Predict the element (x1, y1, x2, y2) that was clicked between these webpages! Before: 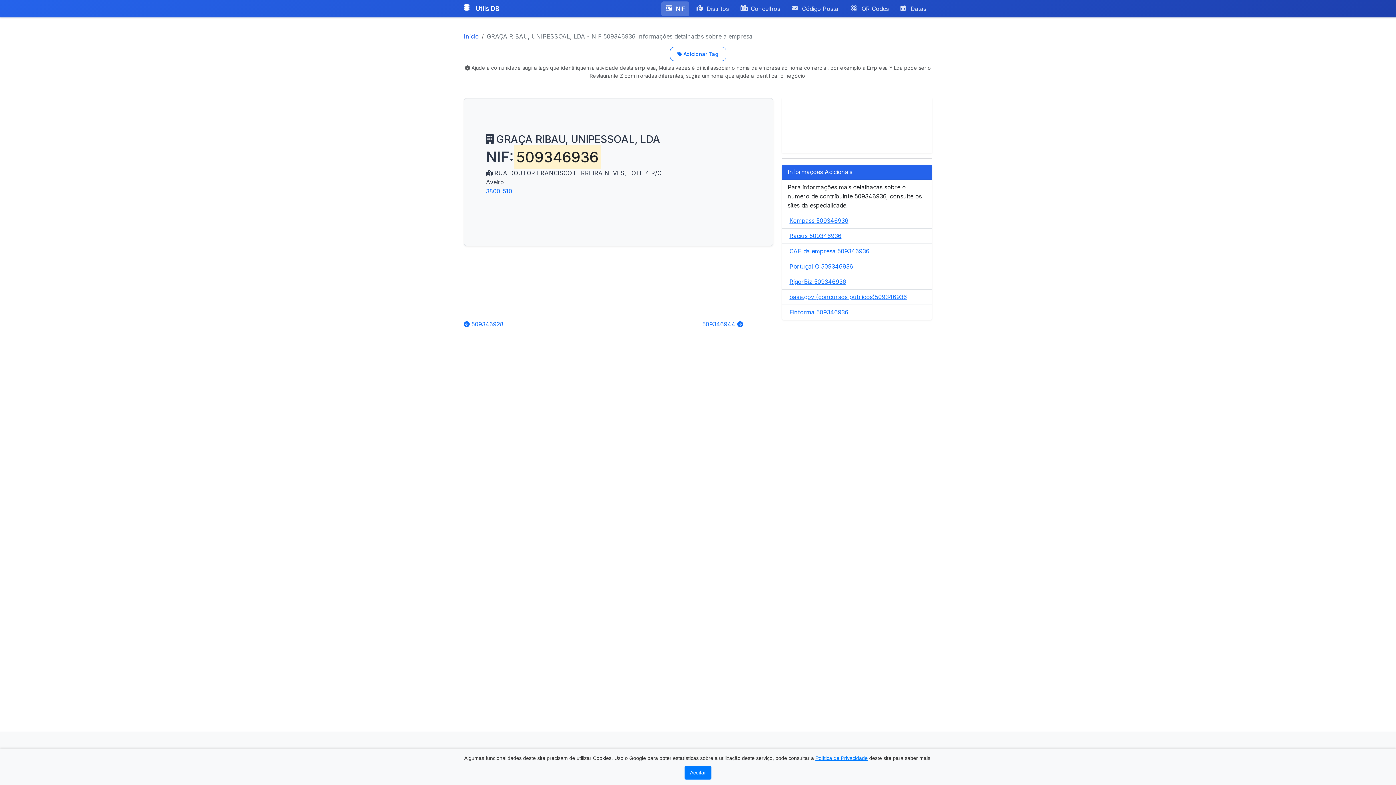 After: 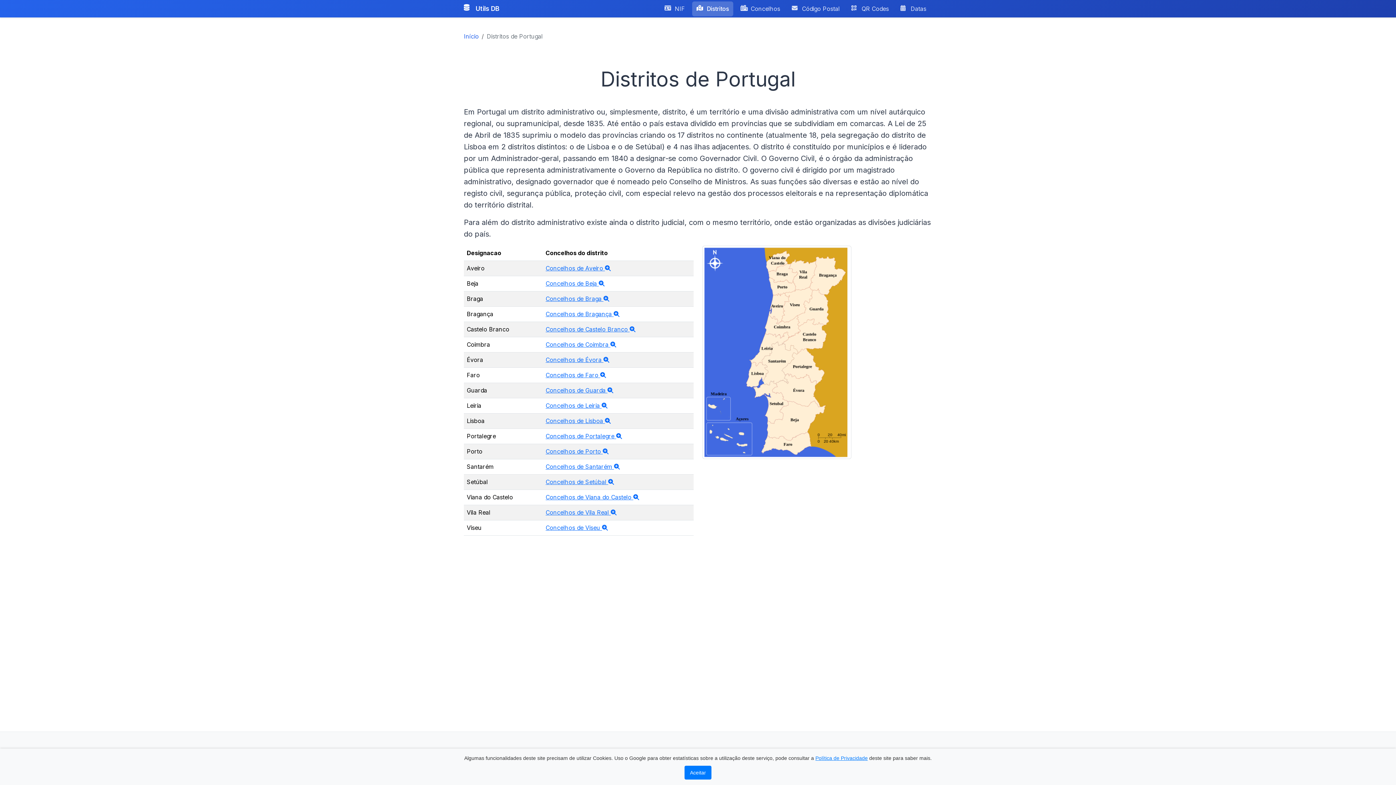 Action: label: Distritos bbox: (692, 1, 733, 16)